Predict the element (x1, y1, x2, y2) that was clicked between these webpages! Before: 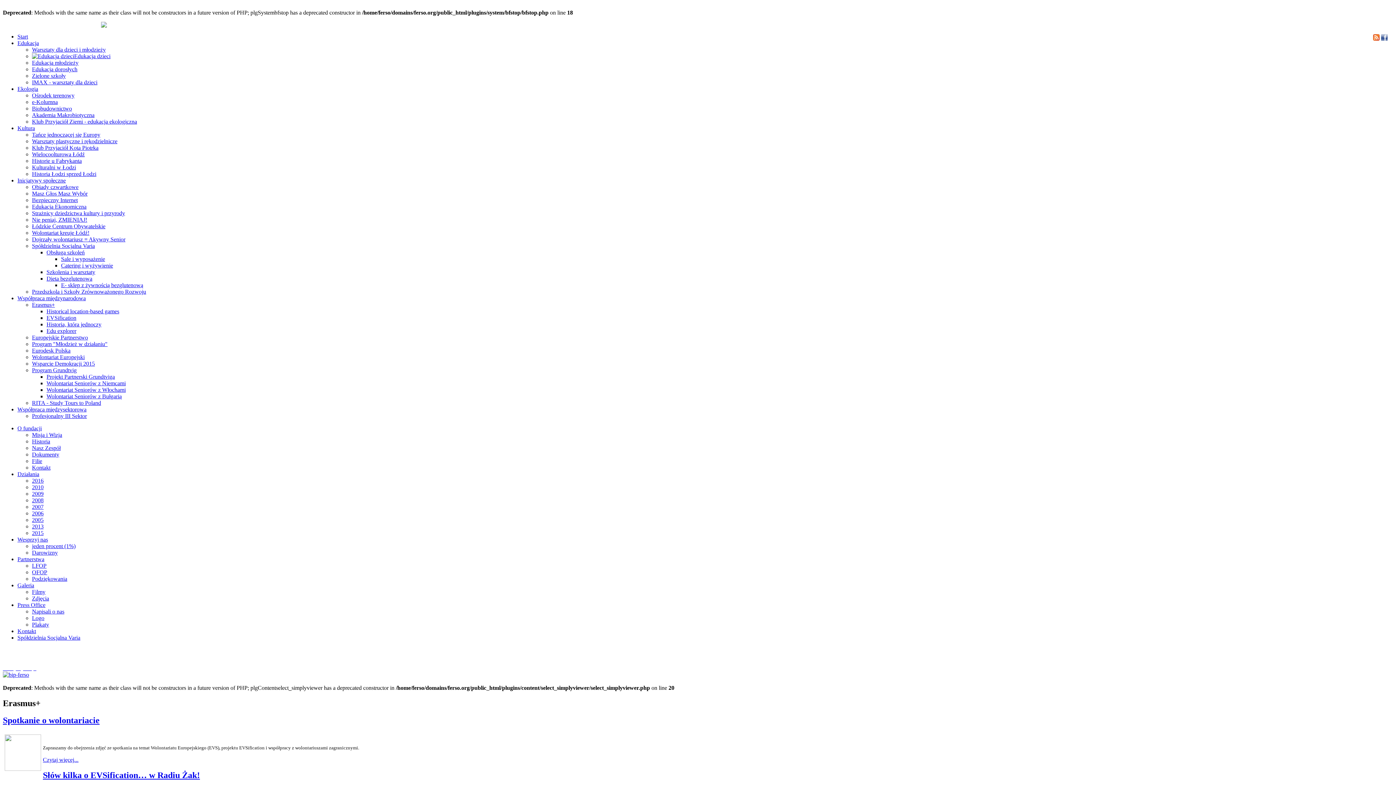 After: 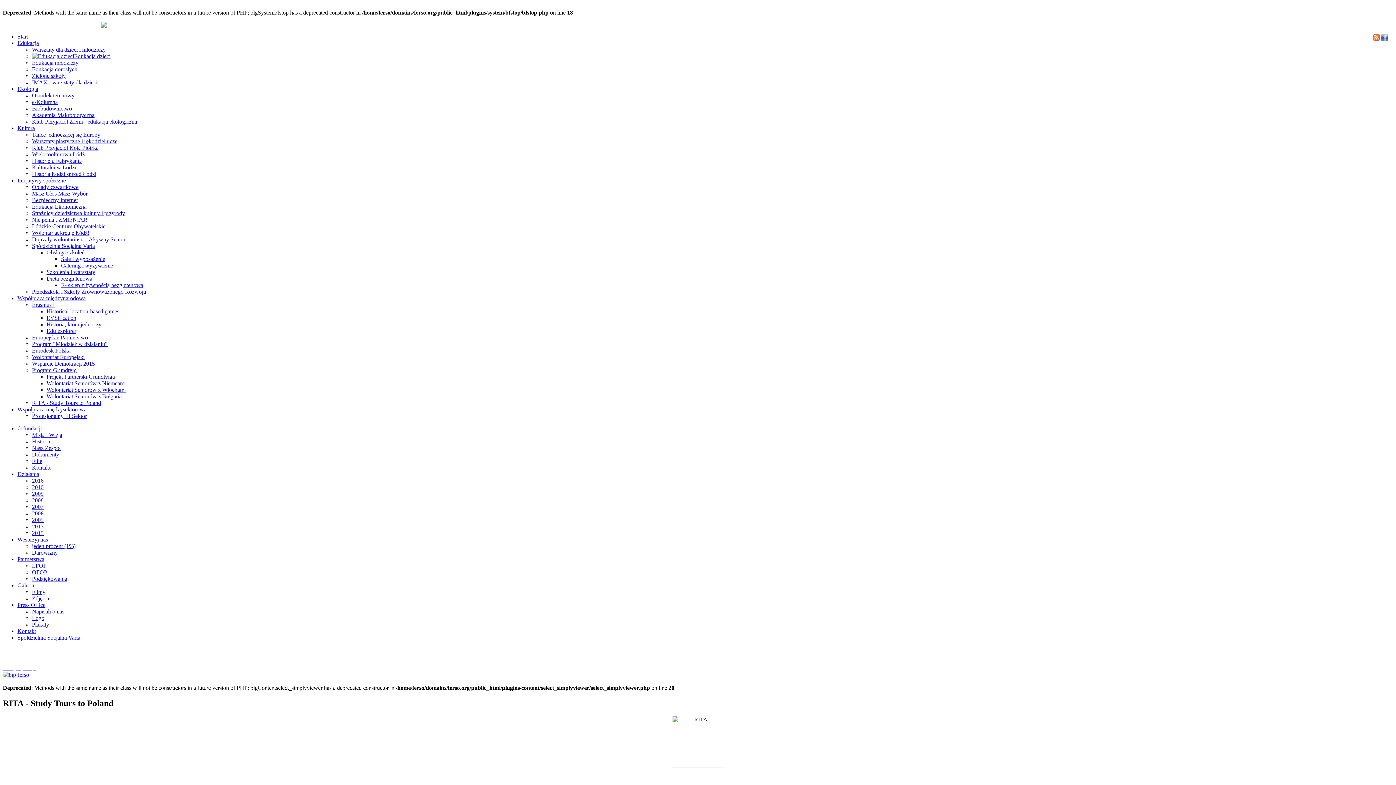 Action: label: RITA - Study Tours to Poland bbox: (32, 400, 101, 406)